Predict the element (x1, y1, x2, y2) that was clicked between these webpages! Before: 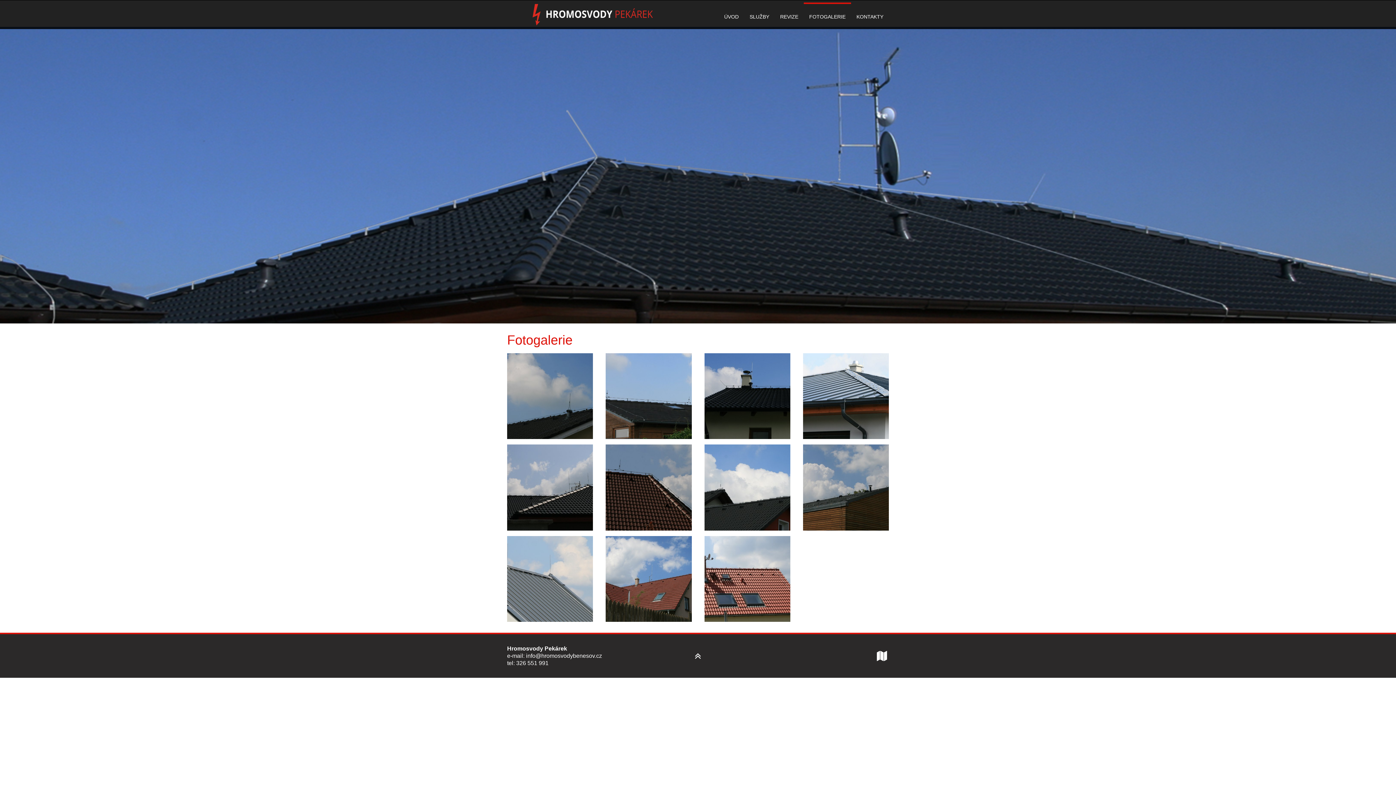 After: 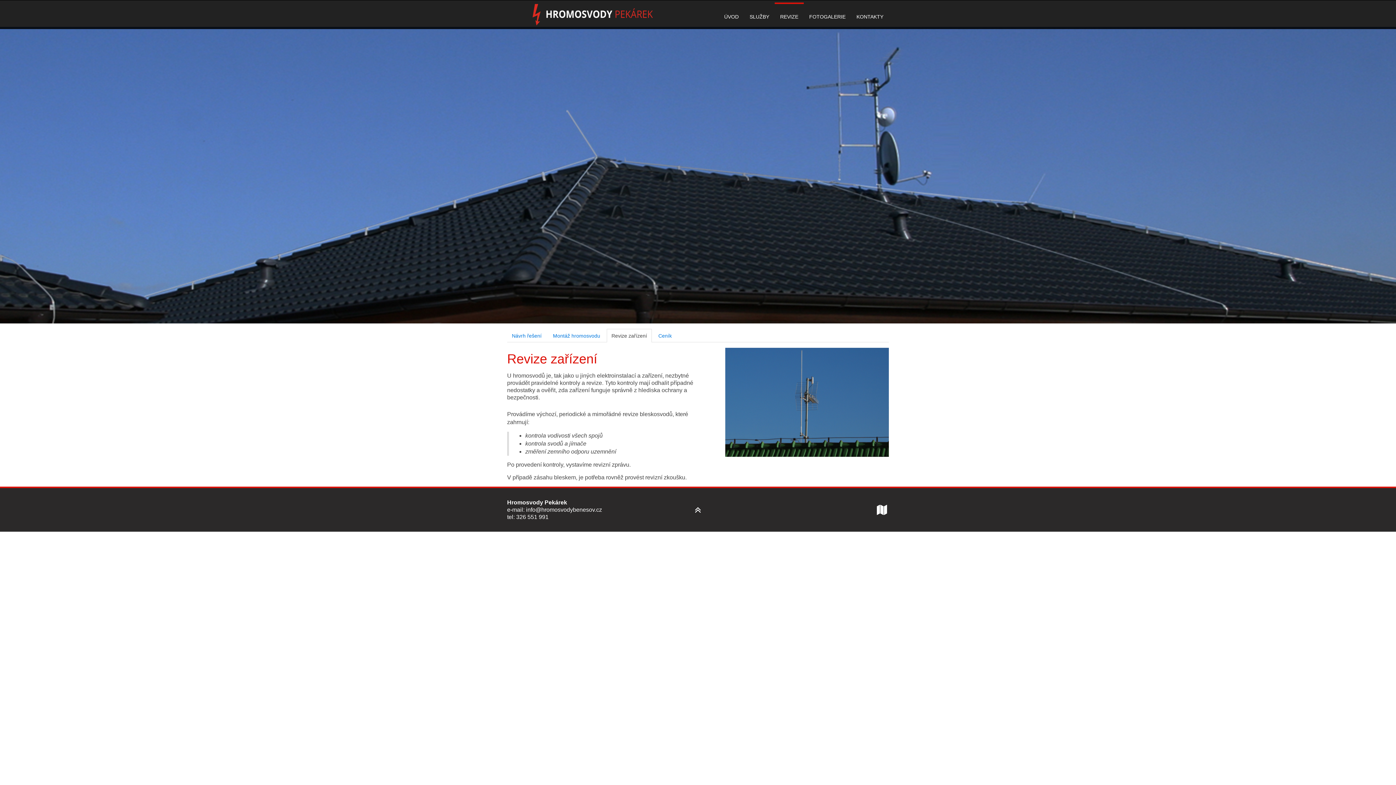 Action: bbox: (774, 2, 804, 28) label: REVIZE